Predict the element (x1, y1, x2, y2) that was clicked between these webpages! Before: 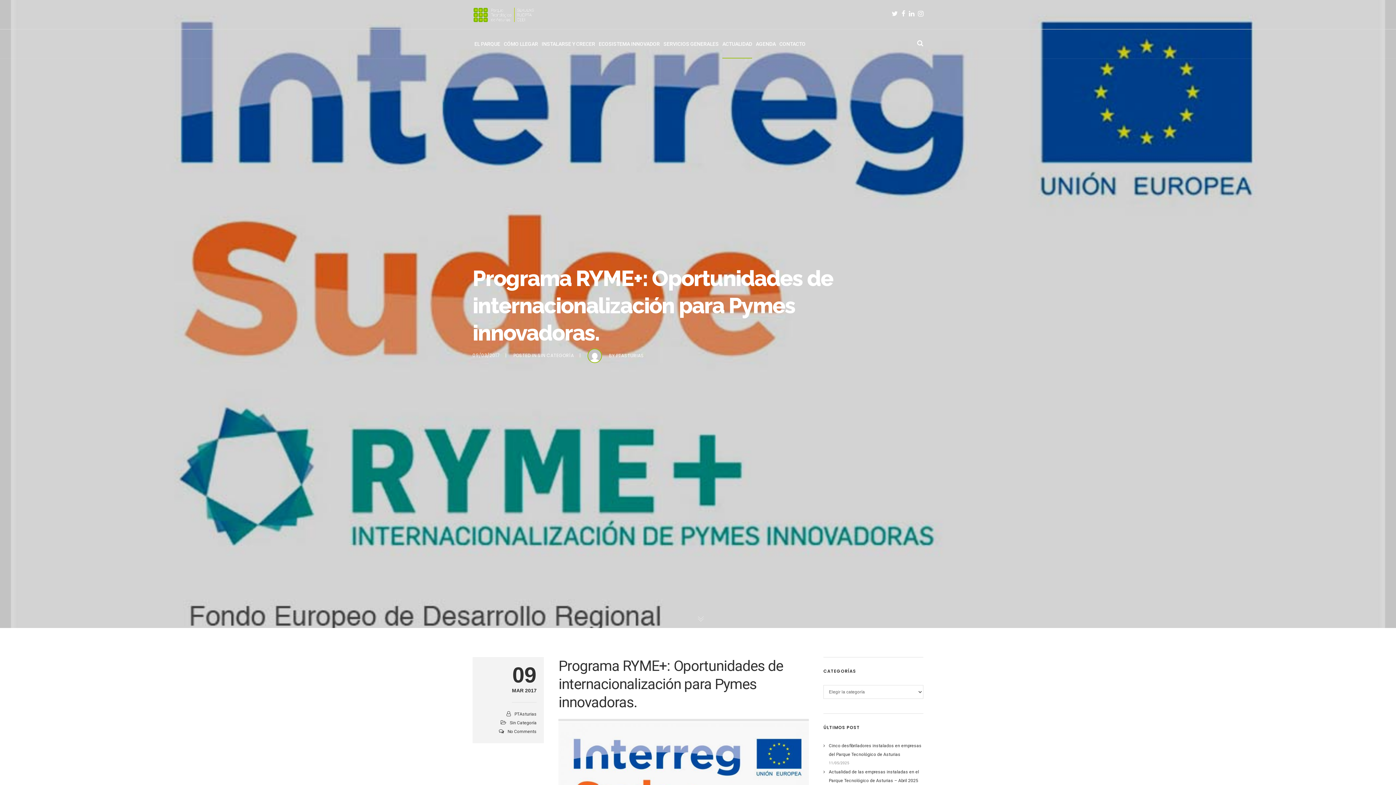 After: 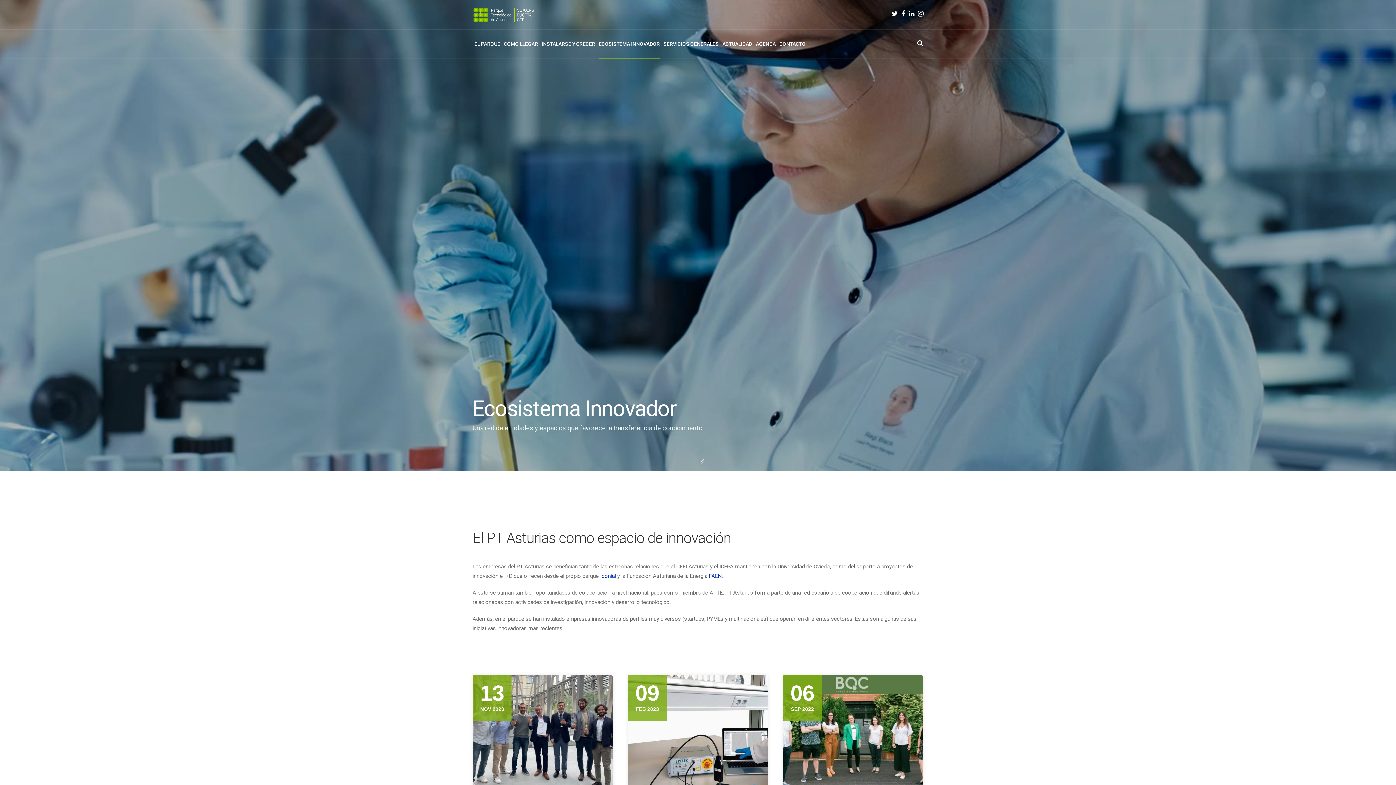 Action: bbox: (598, 29, 660, 58) label: ECOSISTEMA INNOVADOR